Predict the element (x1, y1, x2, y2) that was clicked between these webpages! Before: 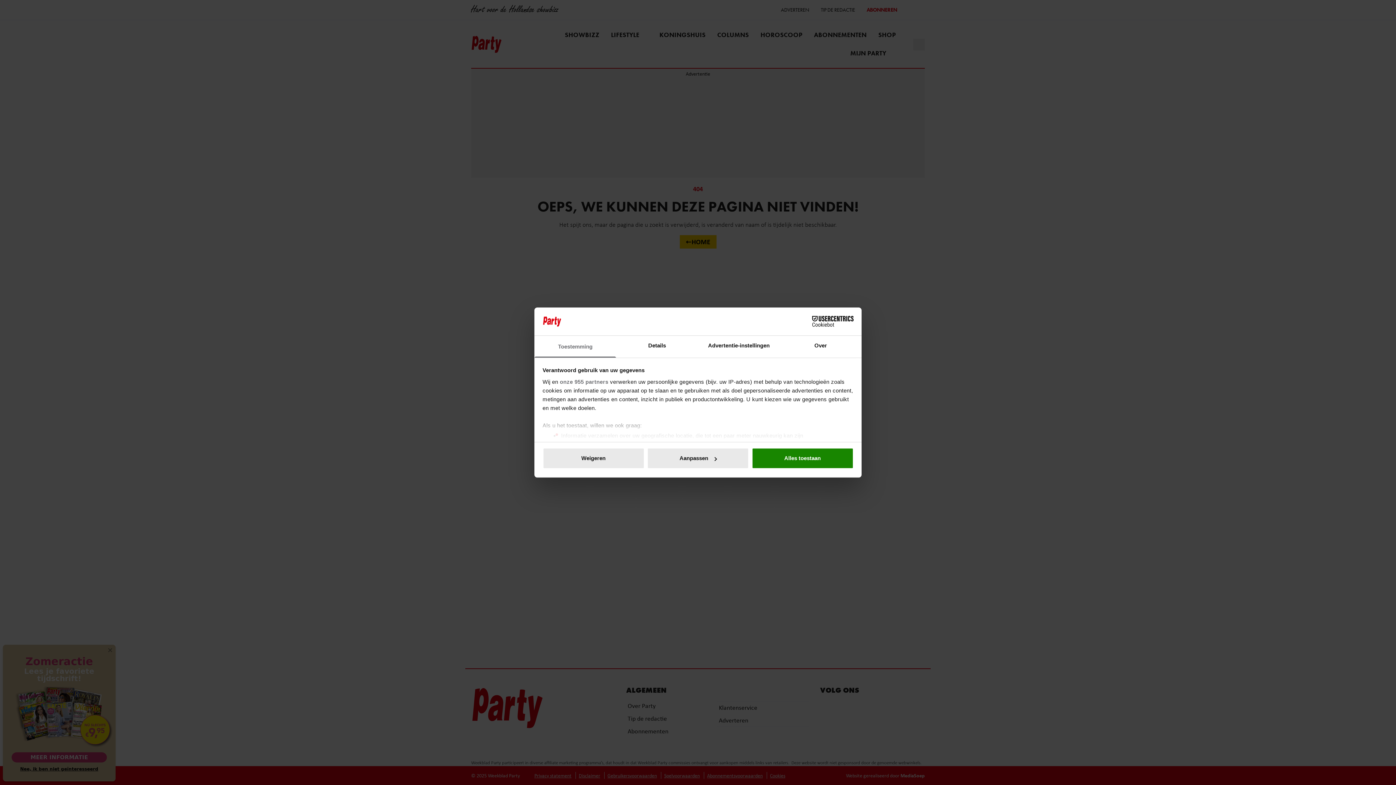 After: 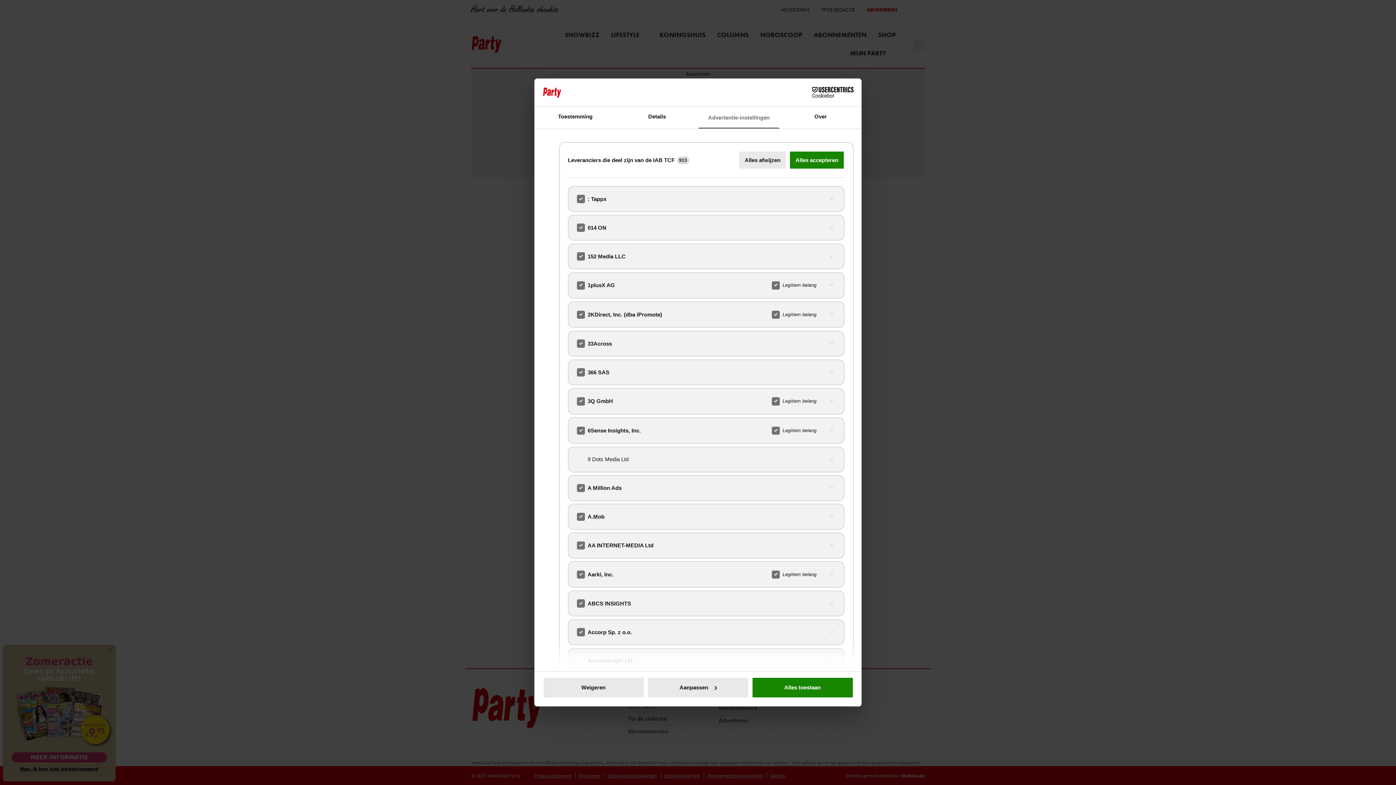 Action: bbox: (560, 378, 608, 385) label: onze 955 partners